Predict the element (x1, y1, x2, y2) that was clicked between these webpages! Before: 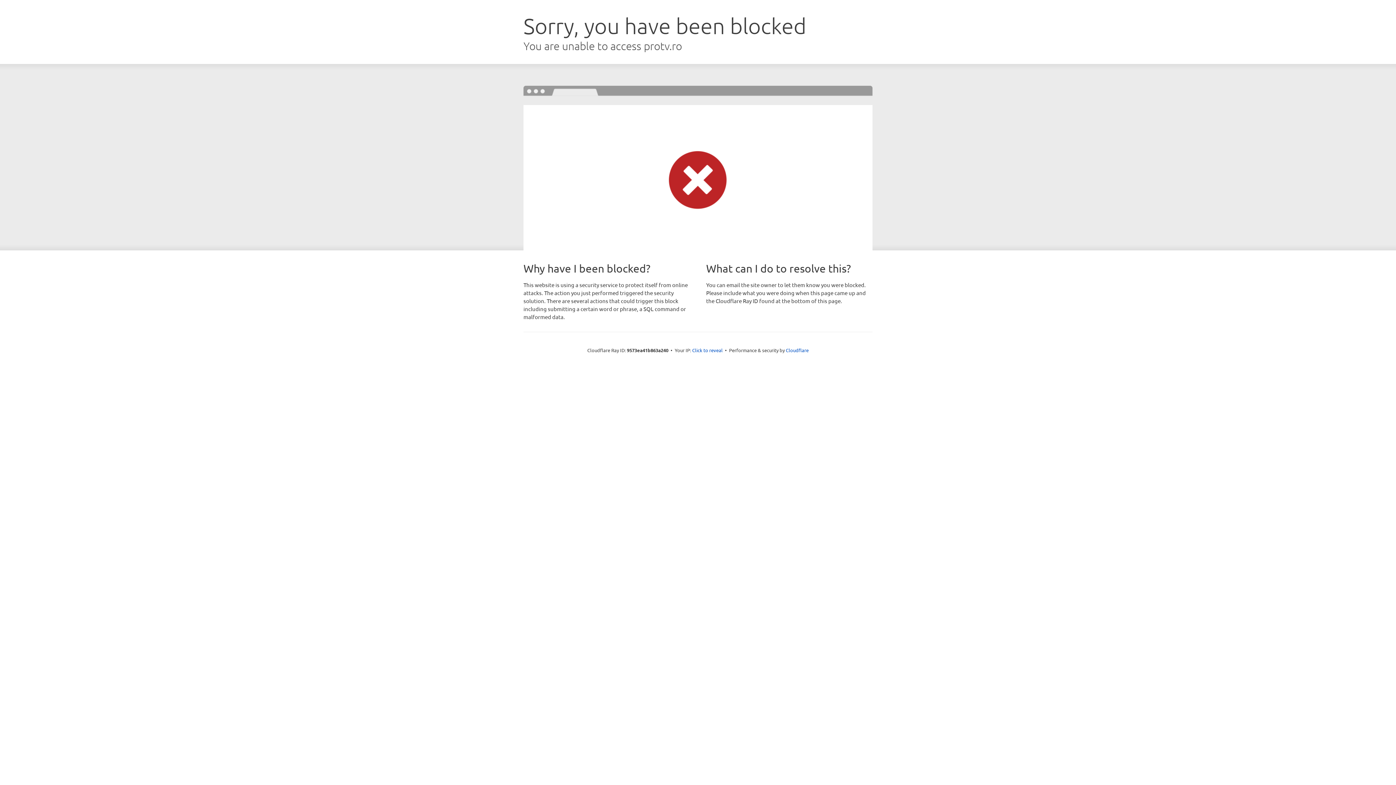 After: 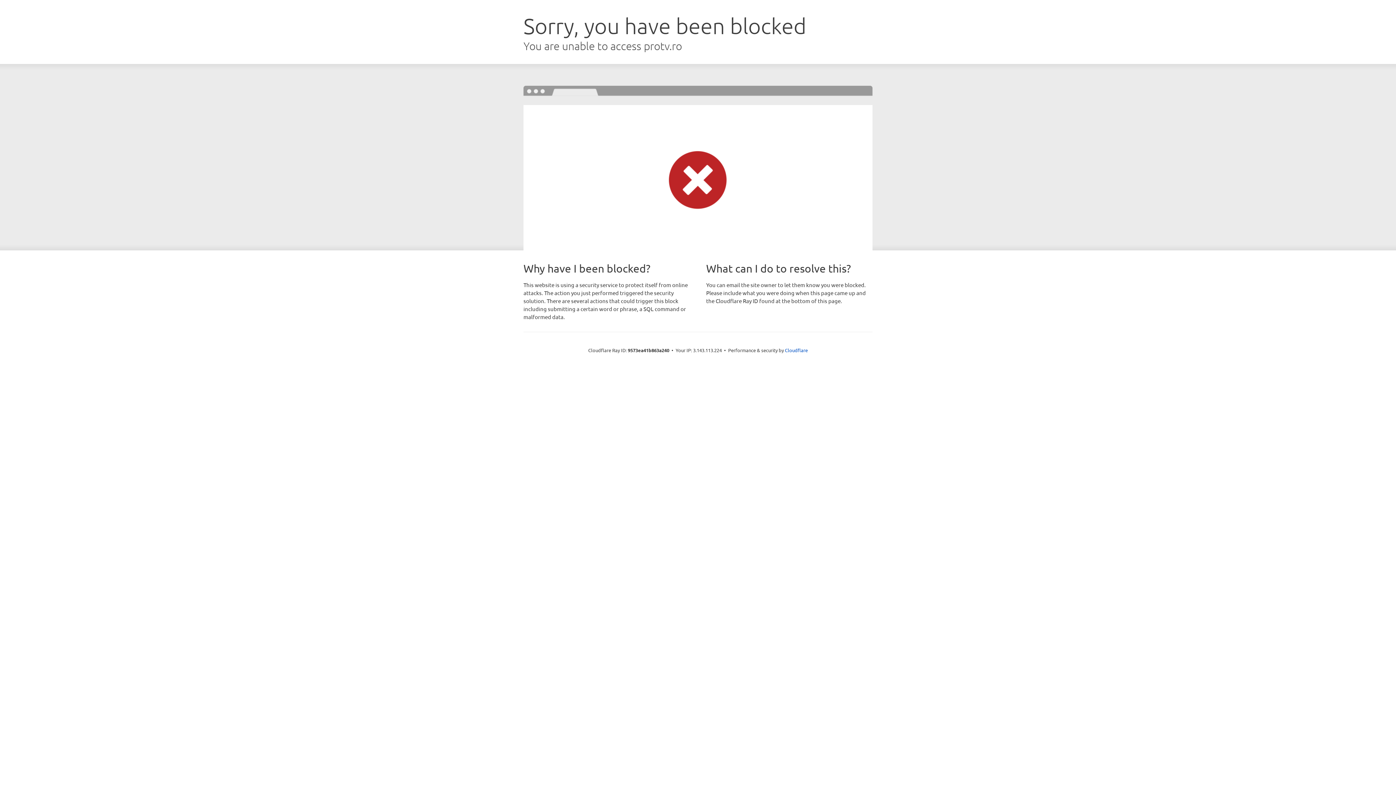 Action: label: Click to reveal bbox: (692, 346, 722, 353)